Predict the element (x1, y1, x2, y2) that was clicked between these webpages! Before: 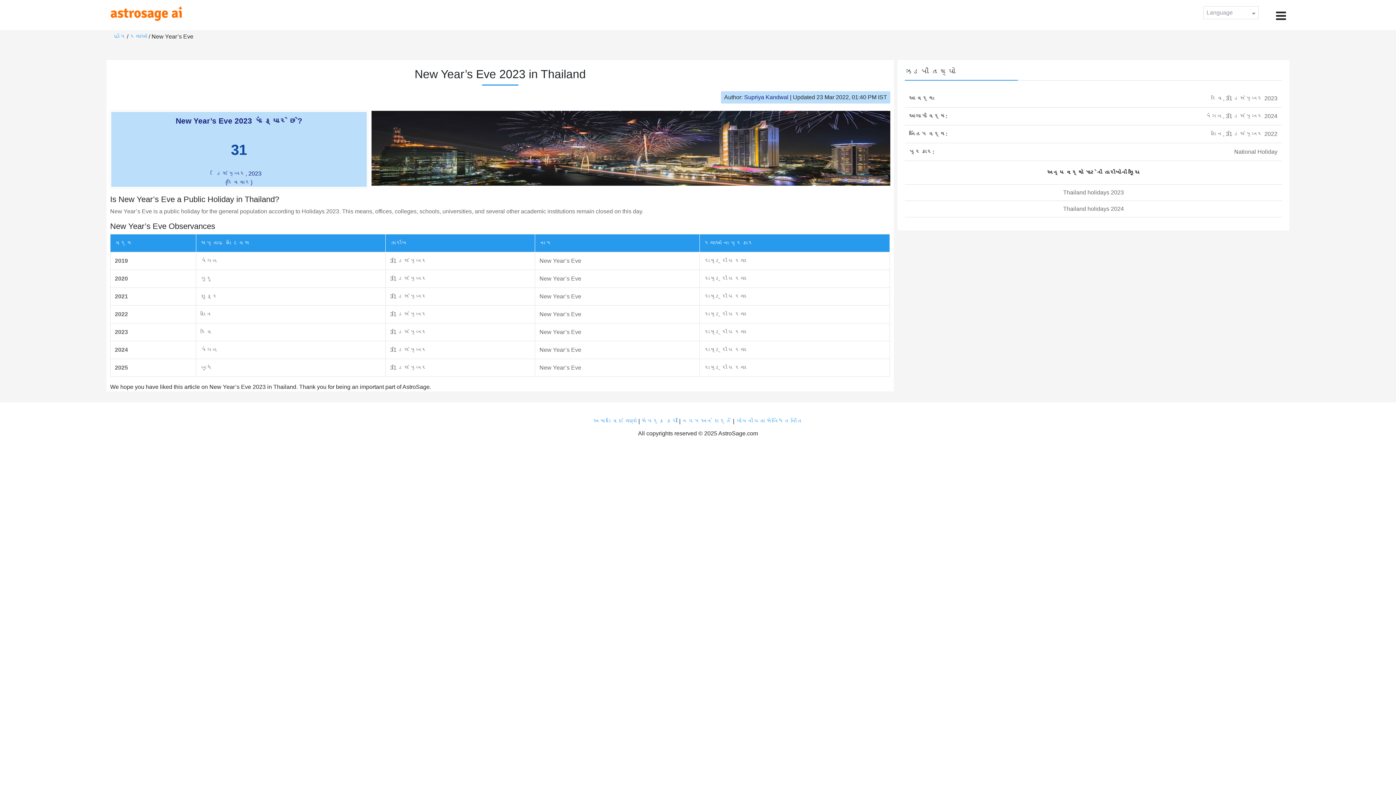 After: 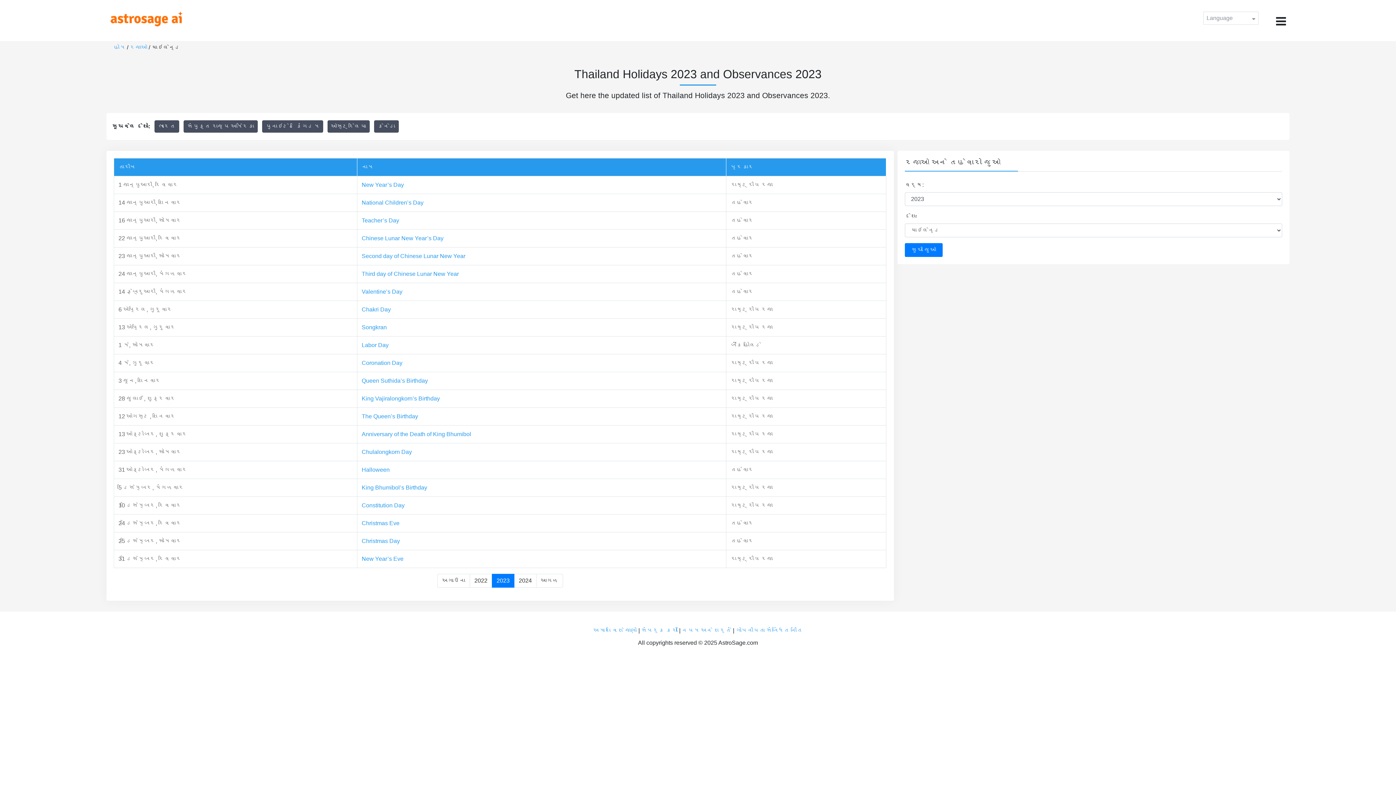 Action: bbox: (905, 184, 1282, 201) label: Thailand holidays 2023